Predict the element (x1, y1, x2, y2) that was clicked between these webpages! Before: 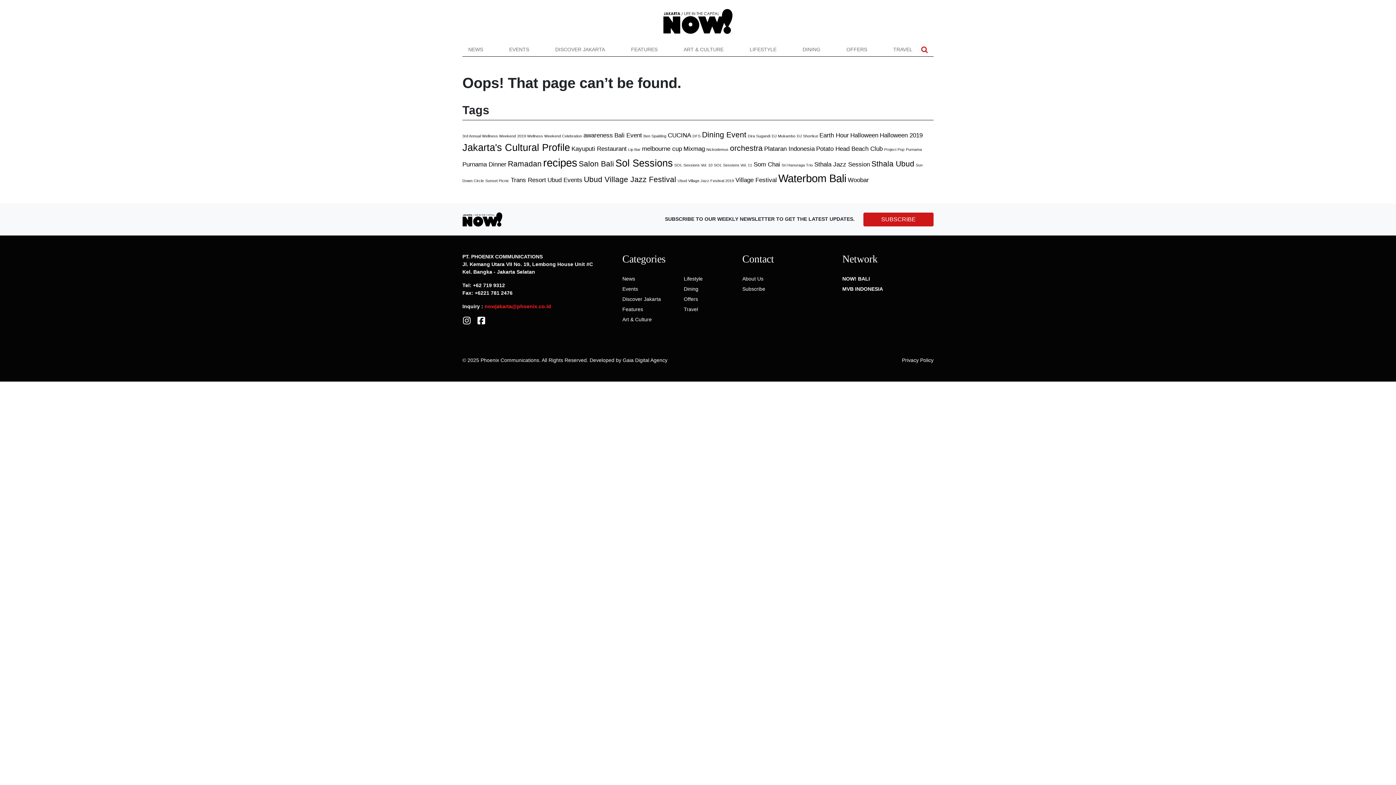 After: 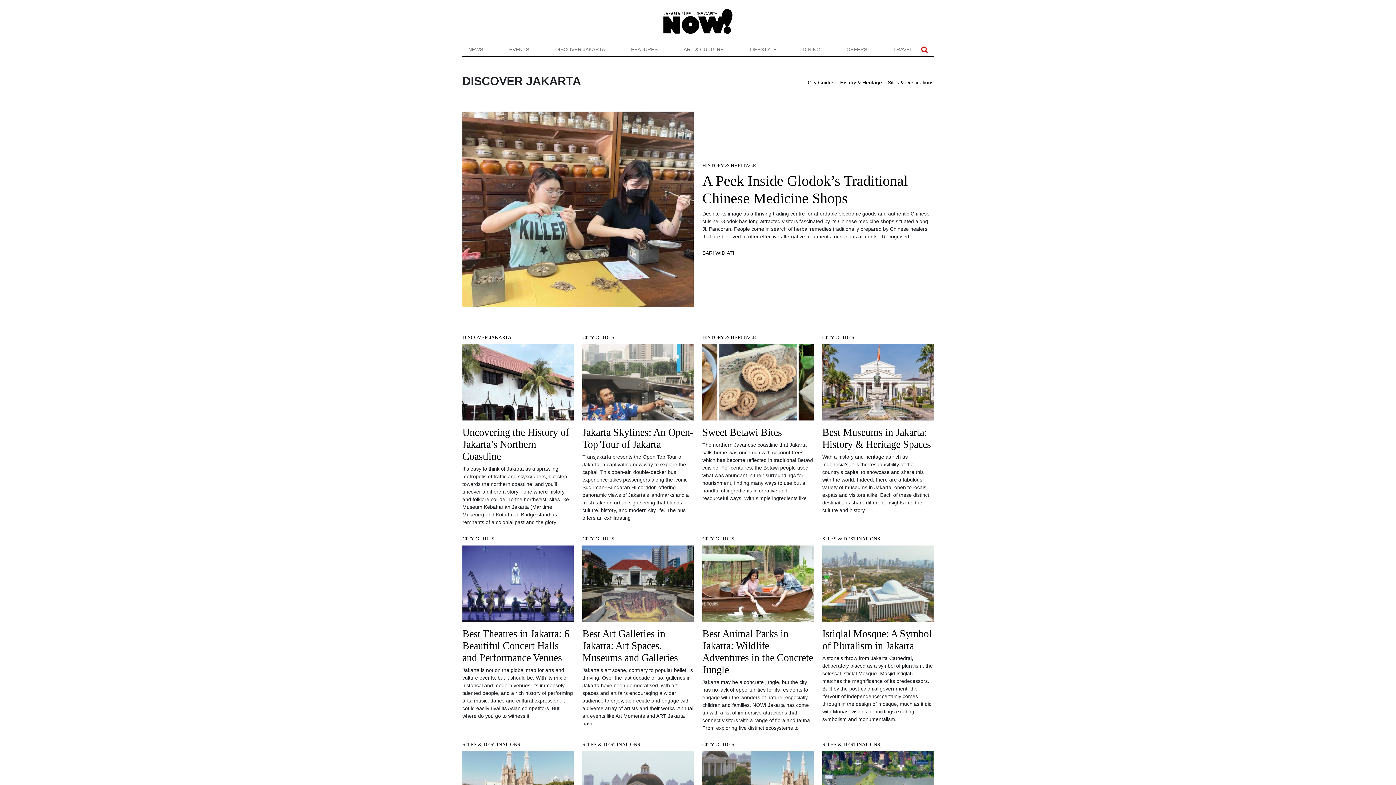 Action: label: DISCOVER JAKARTA bbox: (549, 42, 611, 56)